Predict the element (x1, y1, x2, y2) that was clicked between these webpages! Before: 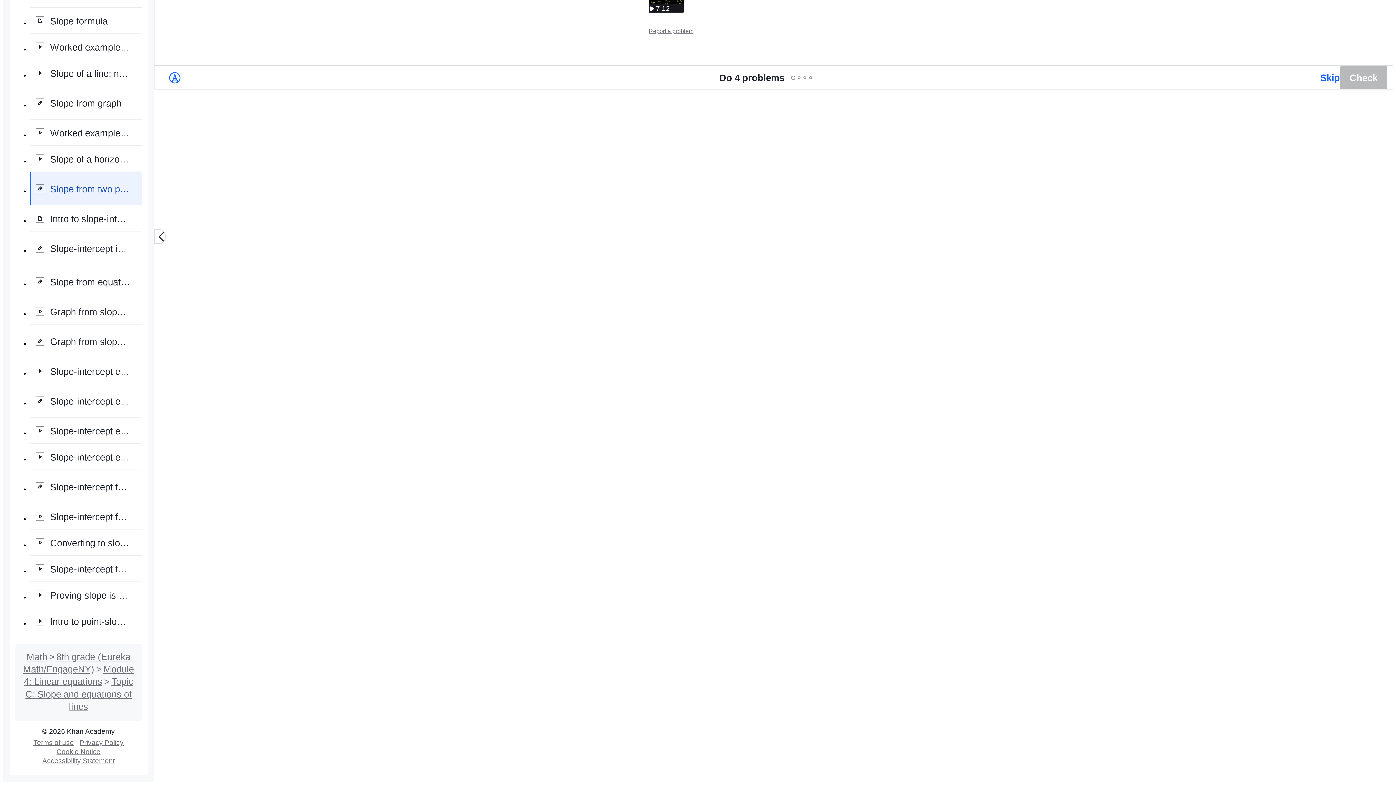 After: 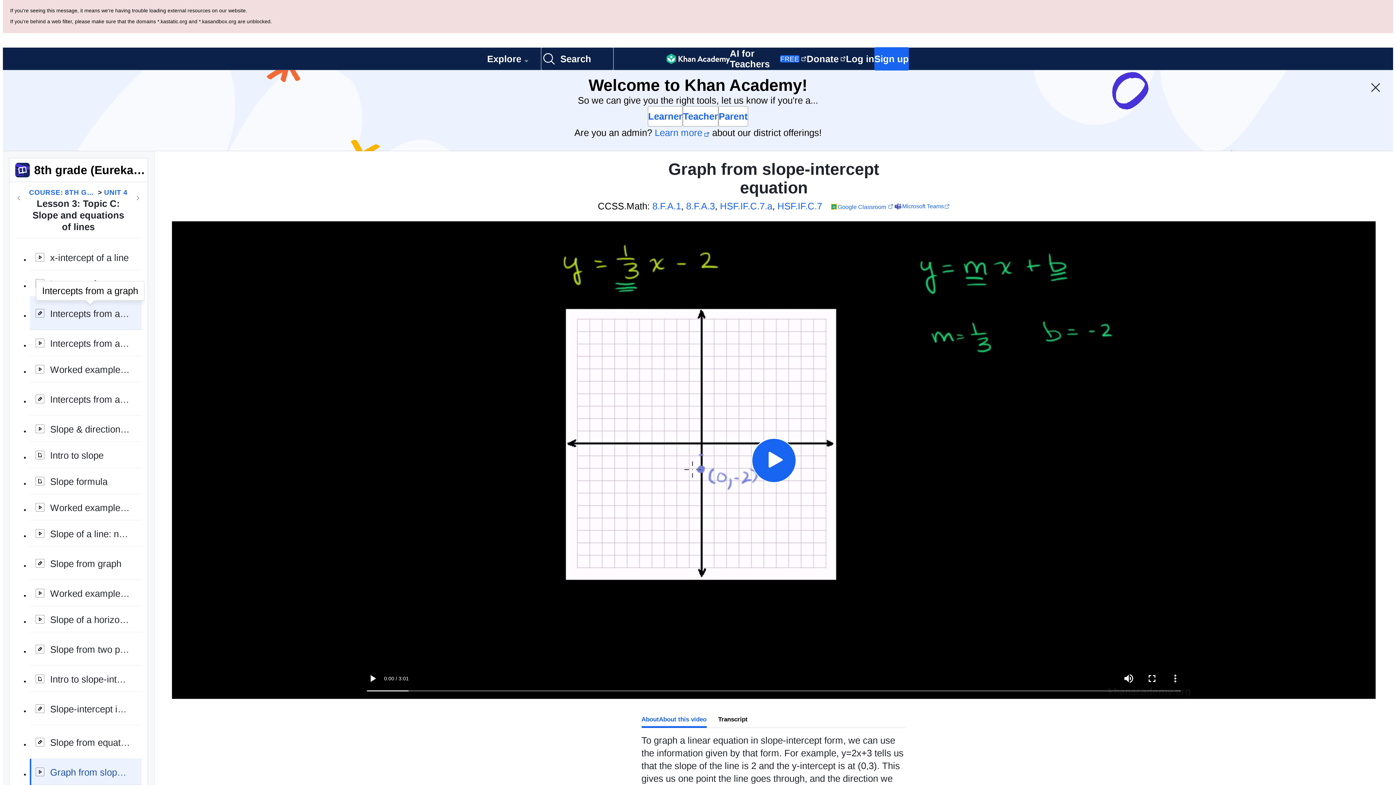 Action: bbox: (29, 682, 141, 708) label: Graph from slope-intercept equation